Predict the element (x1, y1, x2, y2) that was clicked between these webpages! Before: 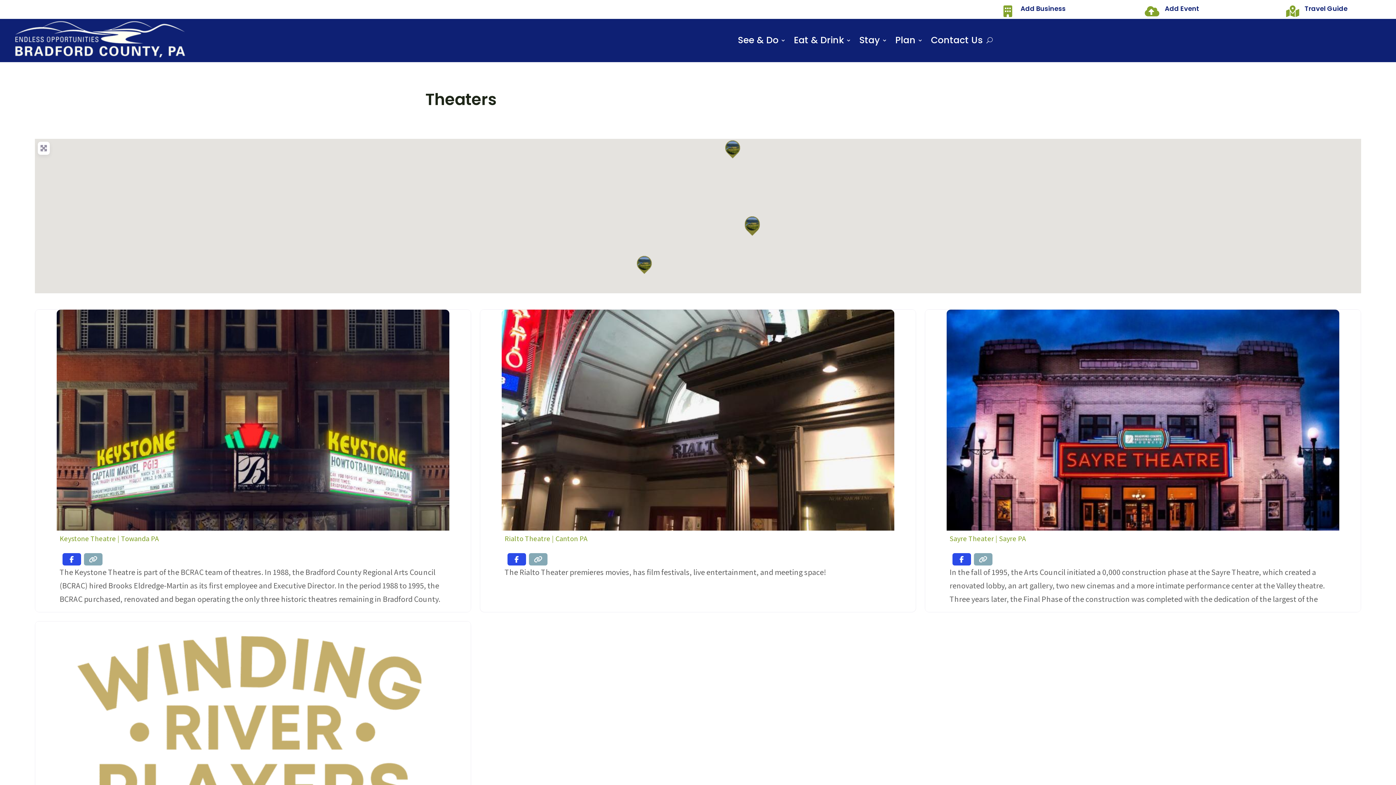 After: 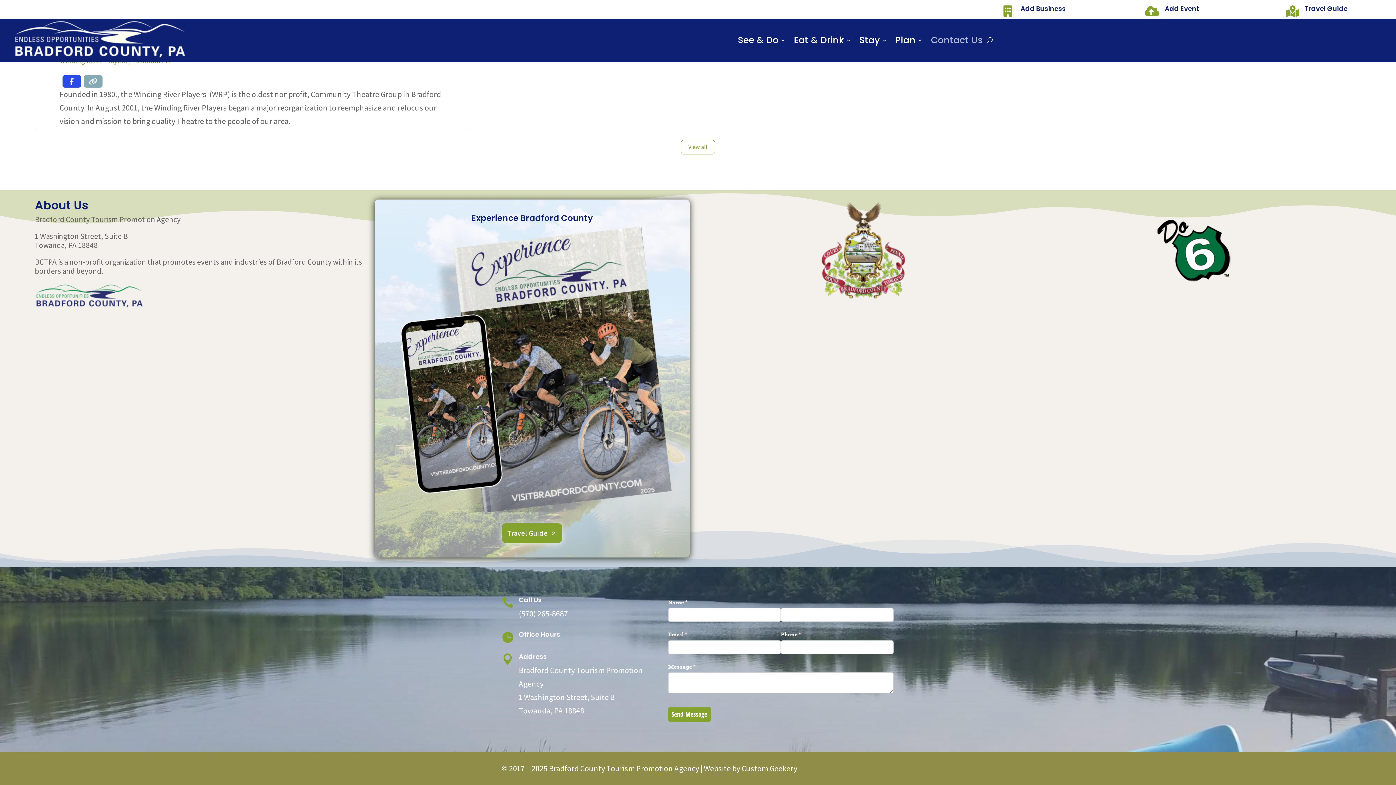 Action: label: Contact Us bbox: (931, 37, 982, 45)